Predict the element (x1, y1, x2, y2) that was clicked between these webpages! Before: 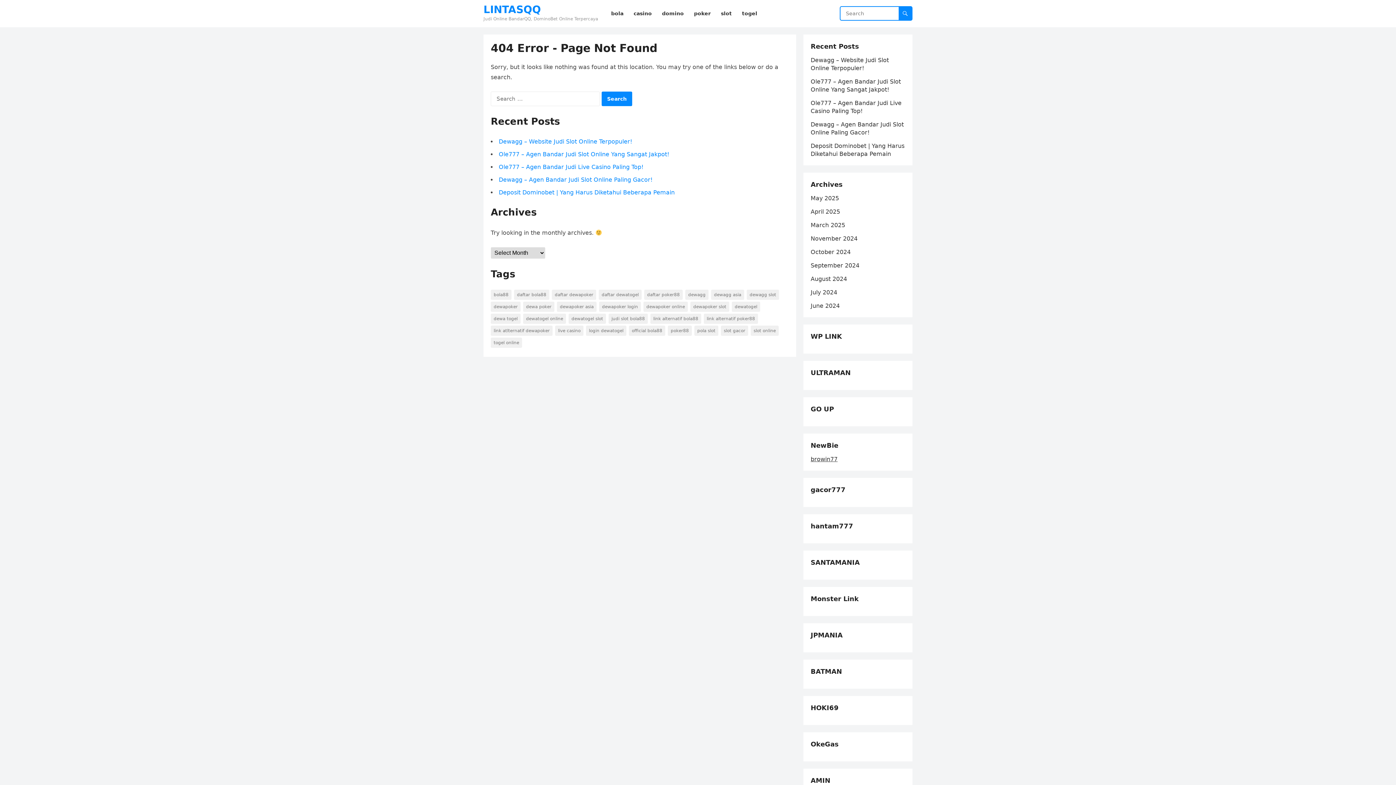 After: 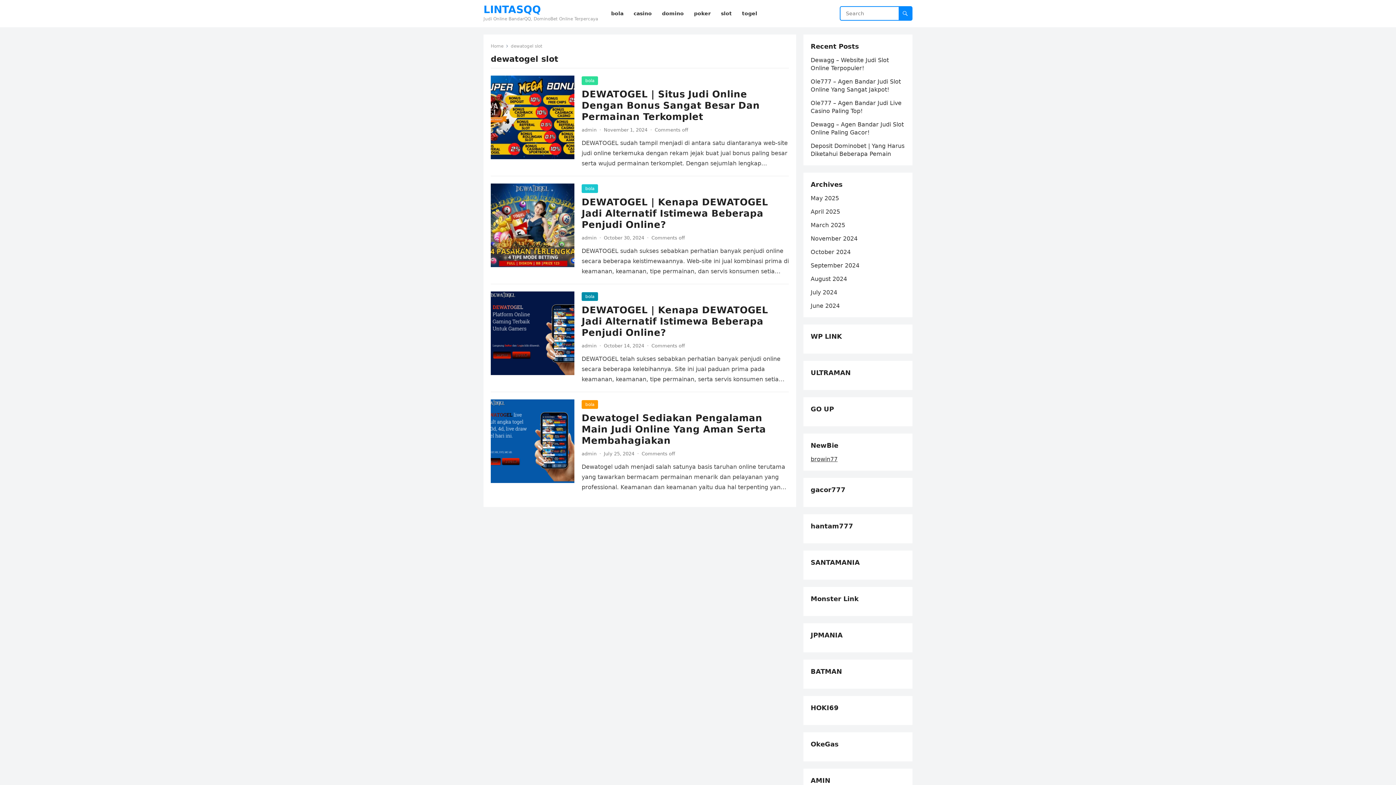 Action: label: dewatogel slot (4 items) bbox: (568, 313, 606, 324)